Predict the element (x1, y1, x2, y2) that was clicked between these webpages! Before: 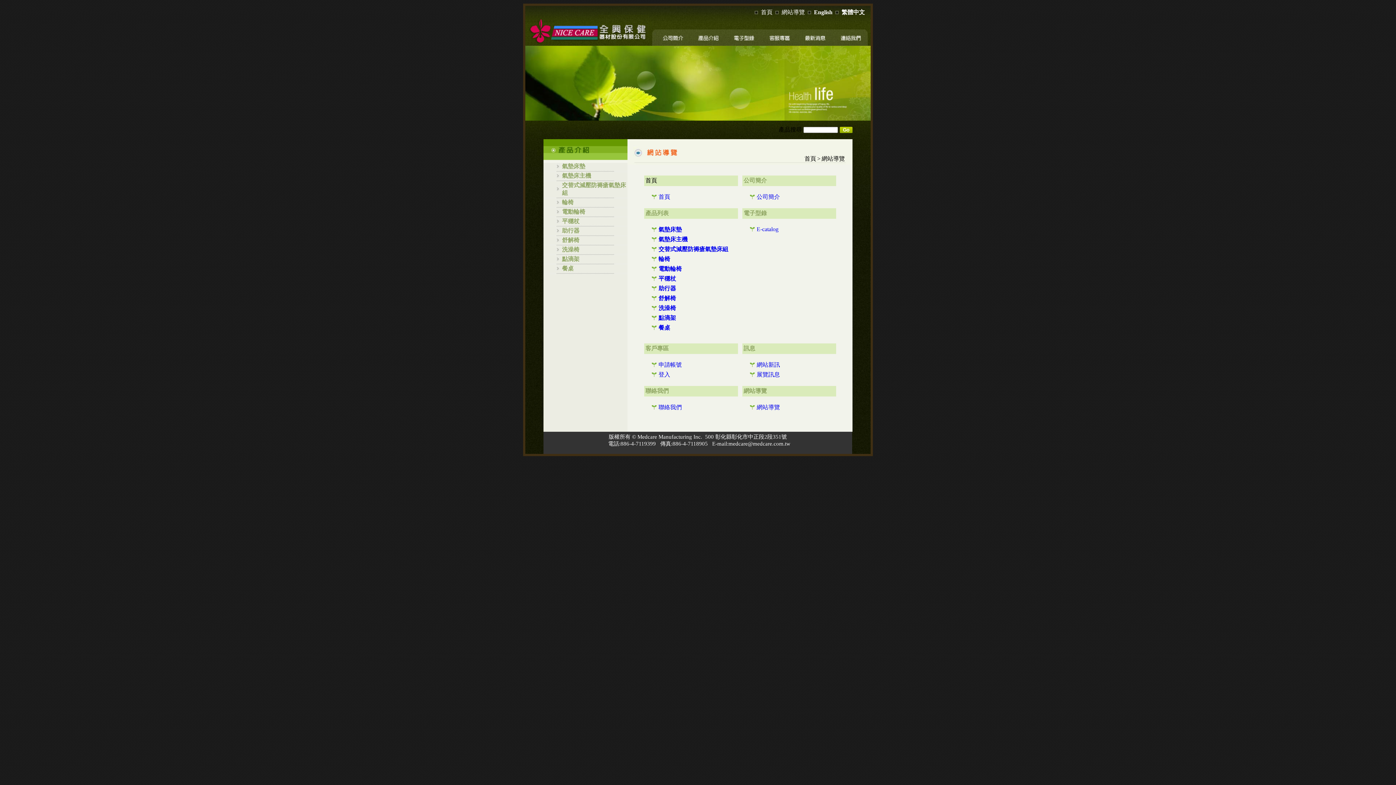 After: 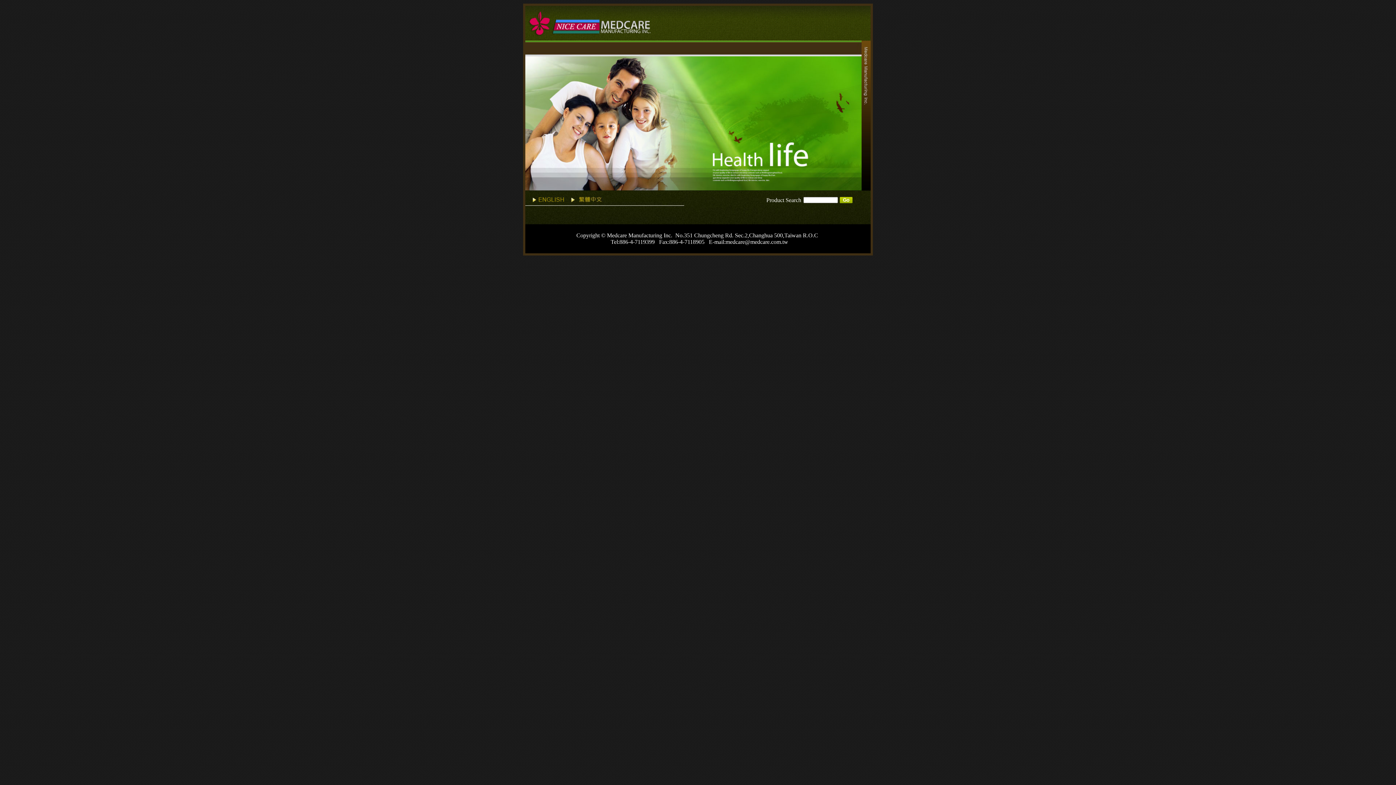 Action: label: 首頁 bbox: (761, 9, 772, 15)